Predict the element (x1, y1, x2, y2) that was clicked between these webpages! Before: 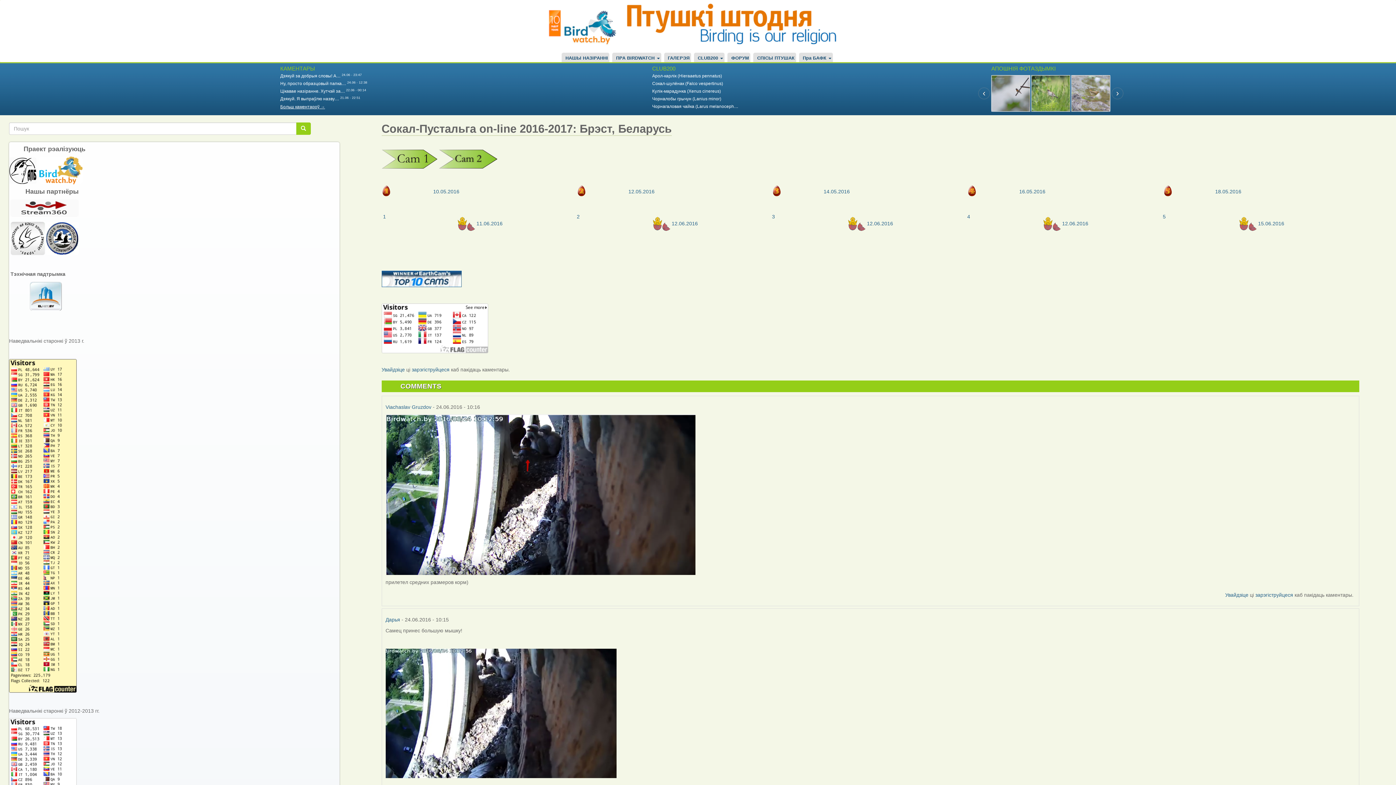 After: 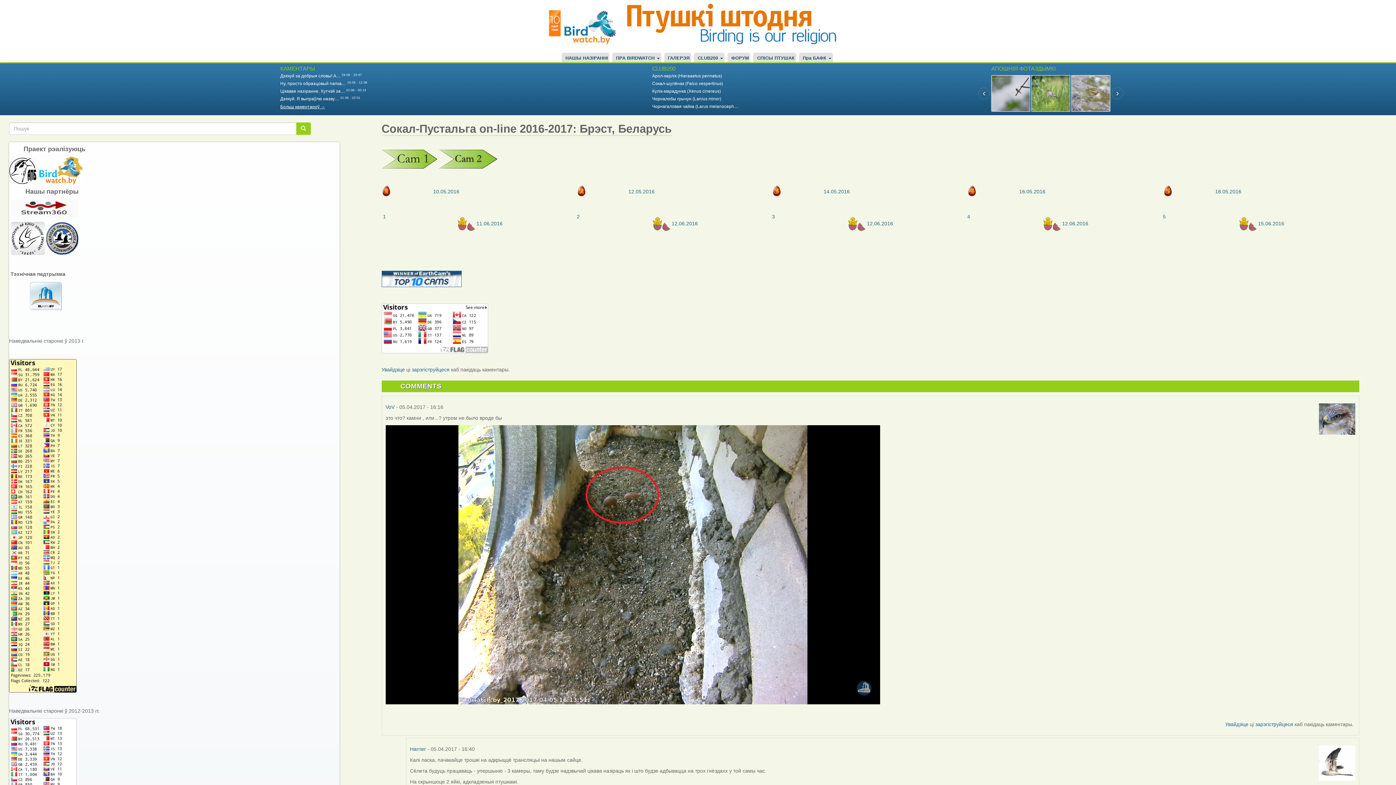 Action: label: 5 ​
​ bbox: (1163, 213, 1167, 219)